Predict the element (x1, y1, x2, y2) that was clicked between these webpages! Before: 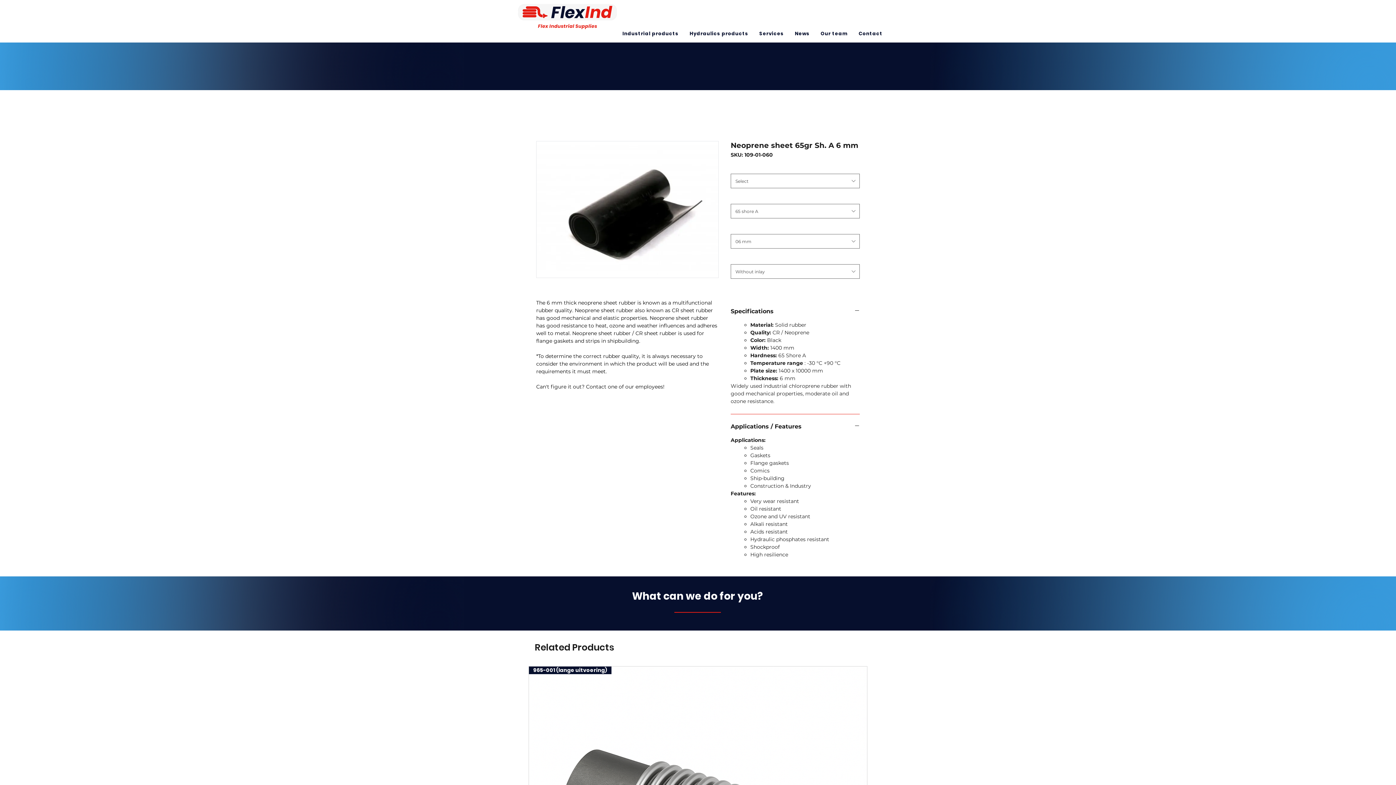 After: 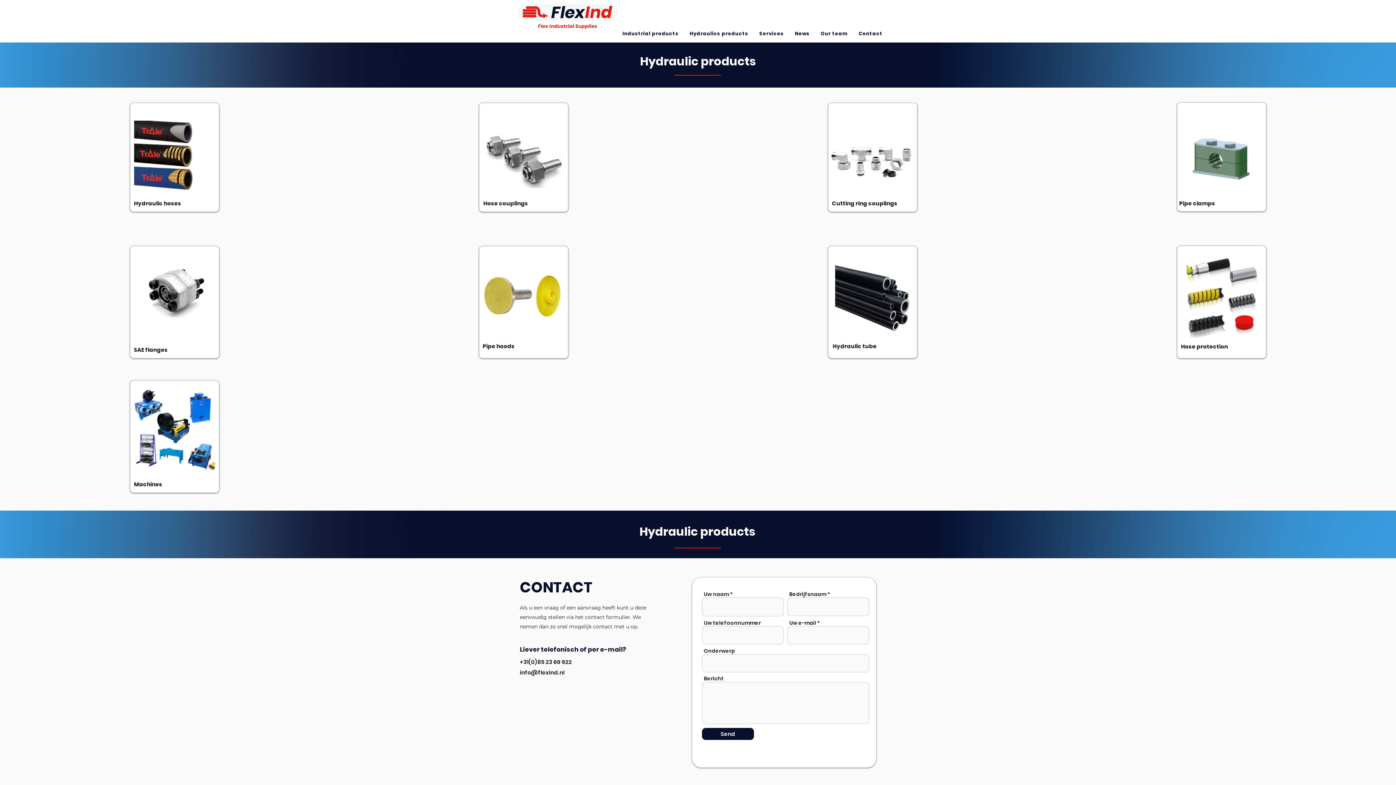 Action: label: Hydraulics products bbox: (686, 26, 752, 41)